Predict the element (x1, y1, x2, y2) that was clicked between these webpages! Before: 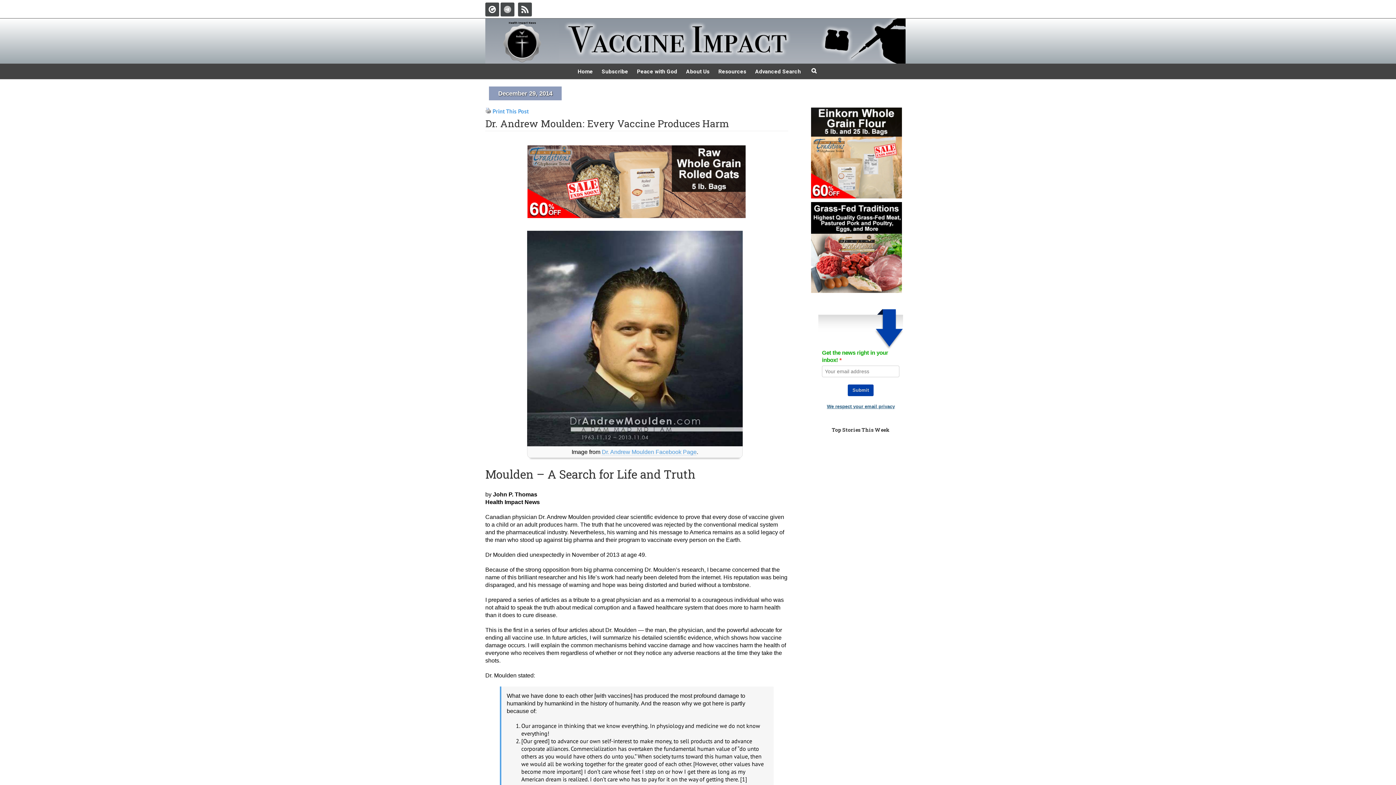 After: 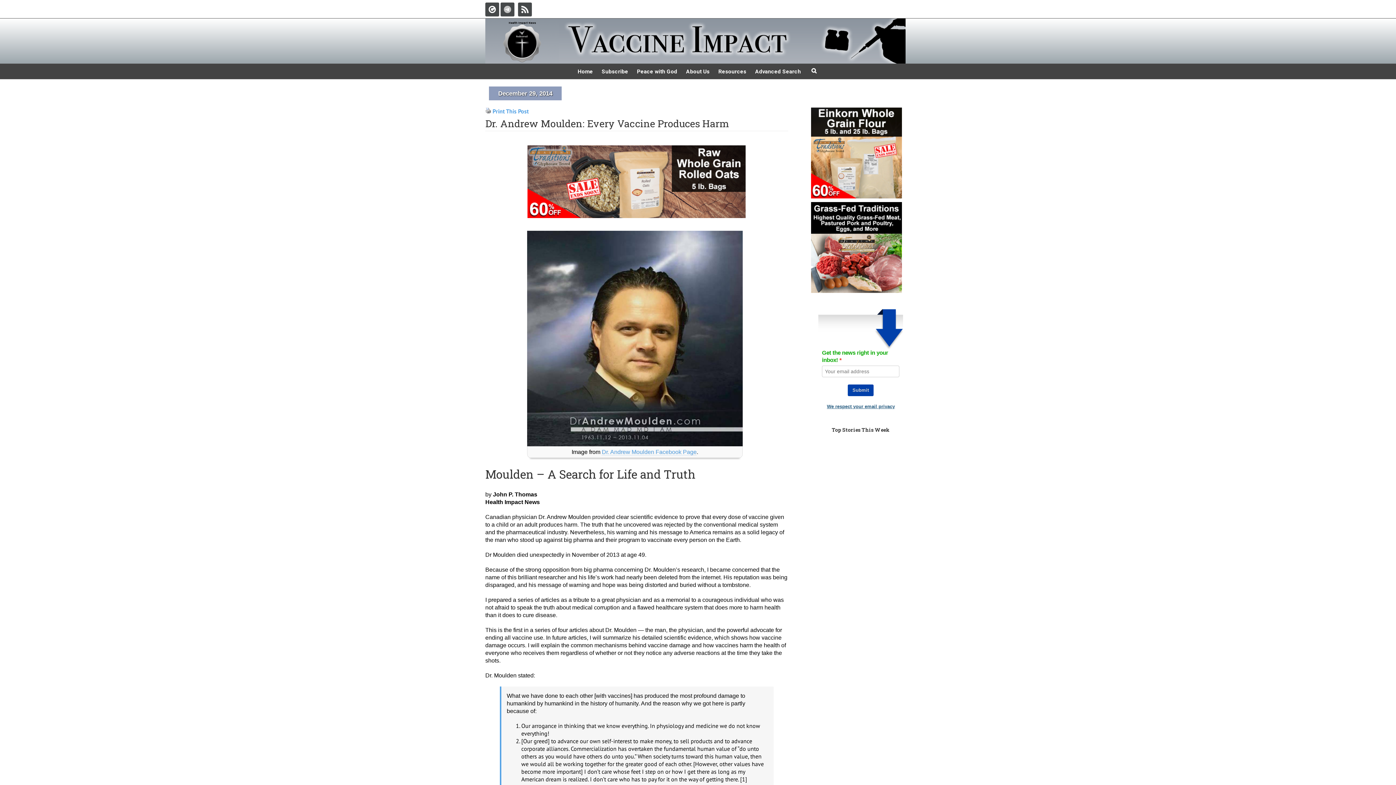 Action: bbox: (811, 202, 902, 209)